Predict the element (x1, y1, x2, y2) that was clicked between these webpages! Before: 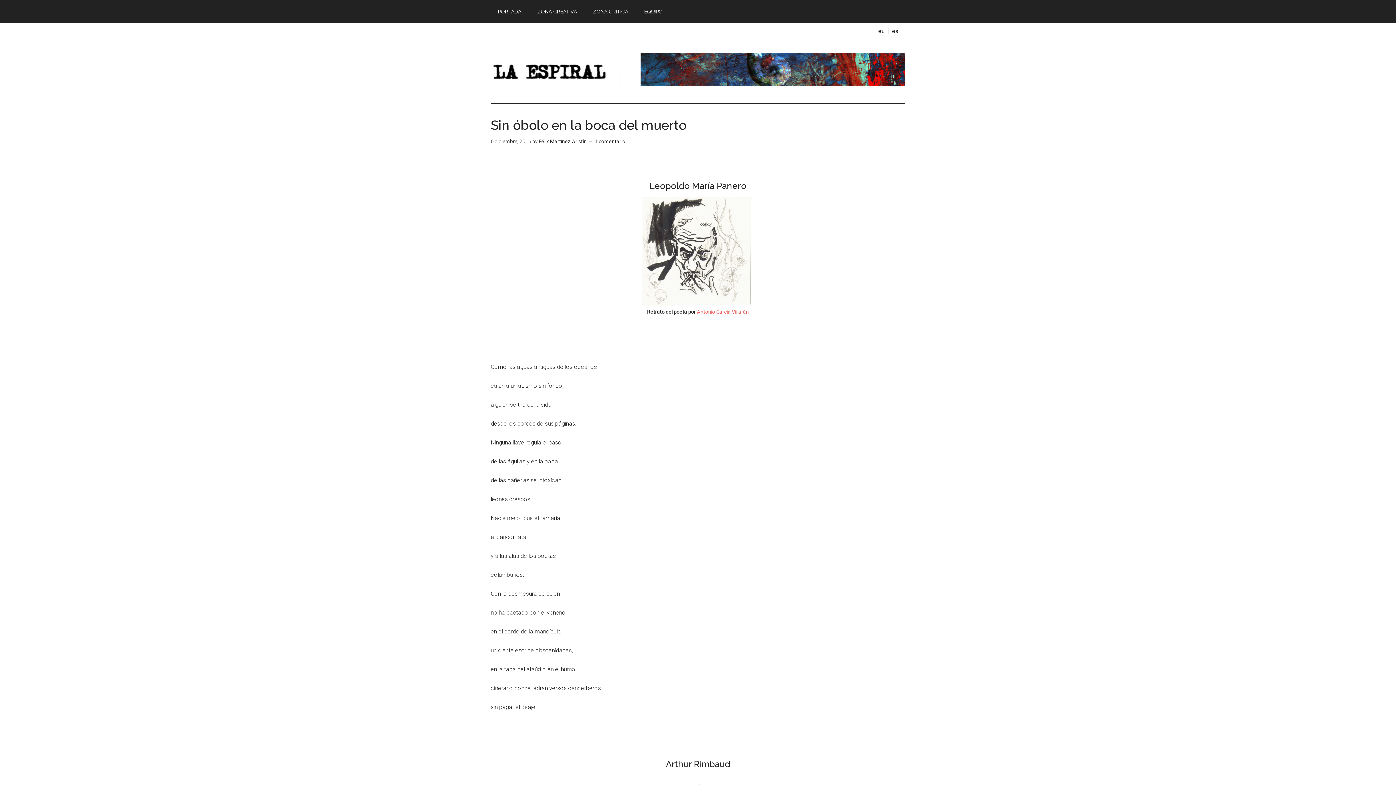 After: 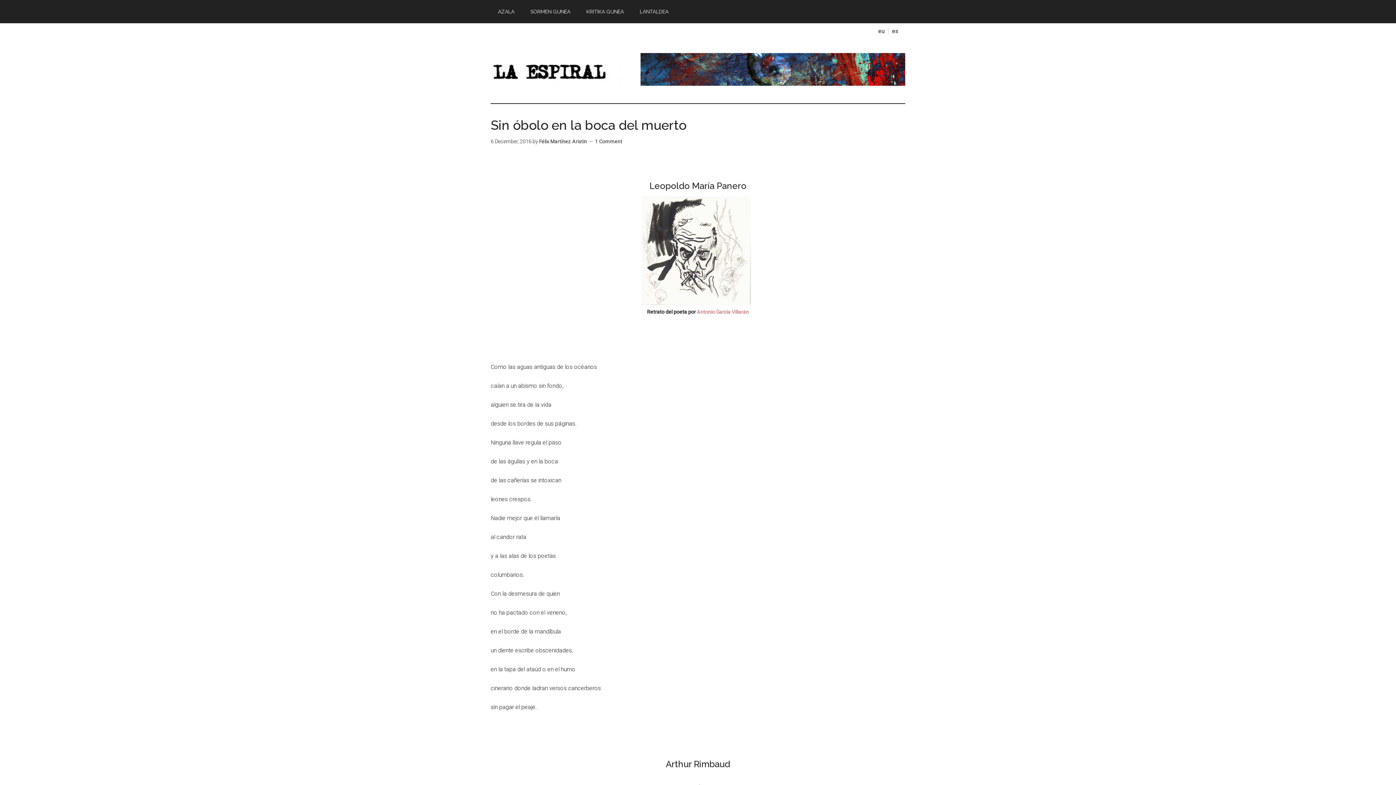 Action: bbox: (874, 28, 888, 34) label: eu